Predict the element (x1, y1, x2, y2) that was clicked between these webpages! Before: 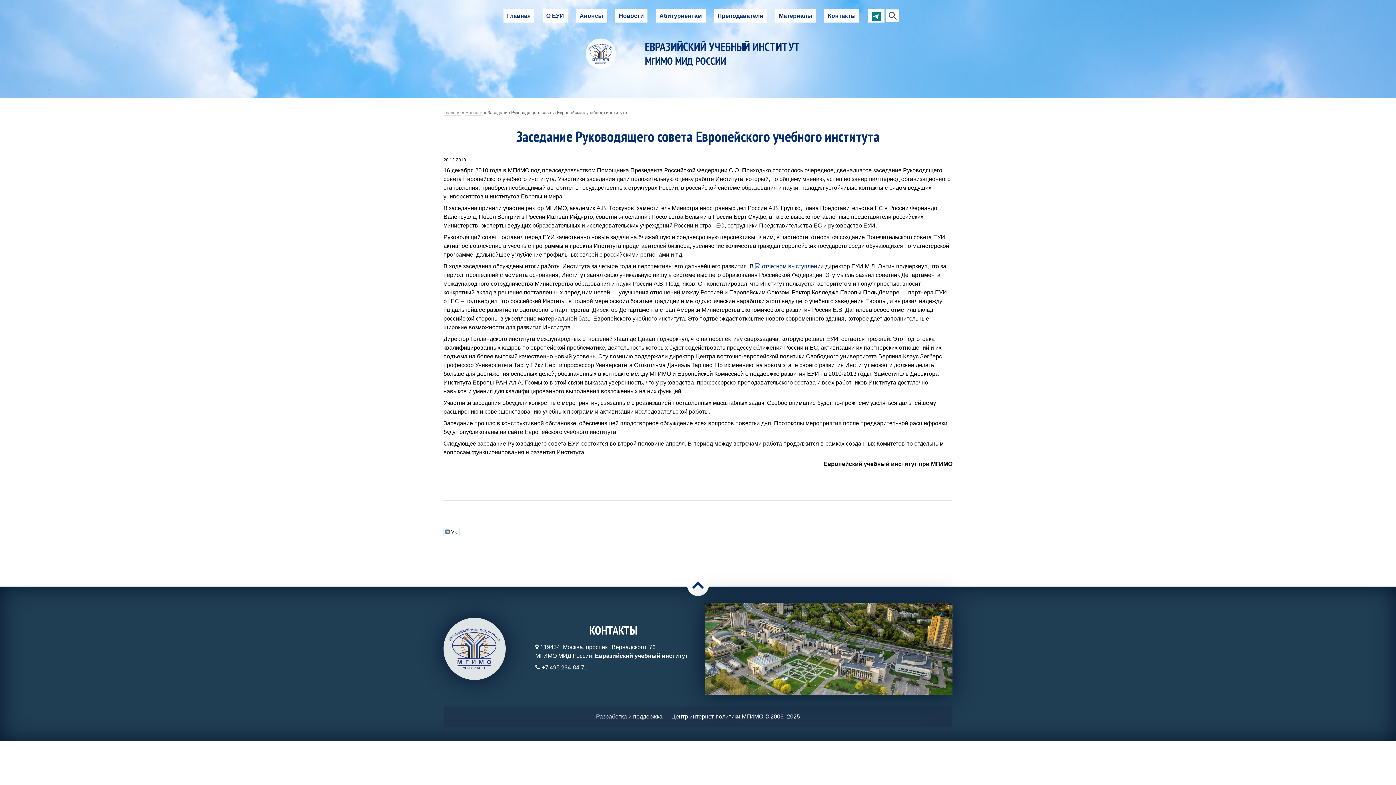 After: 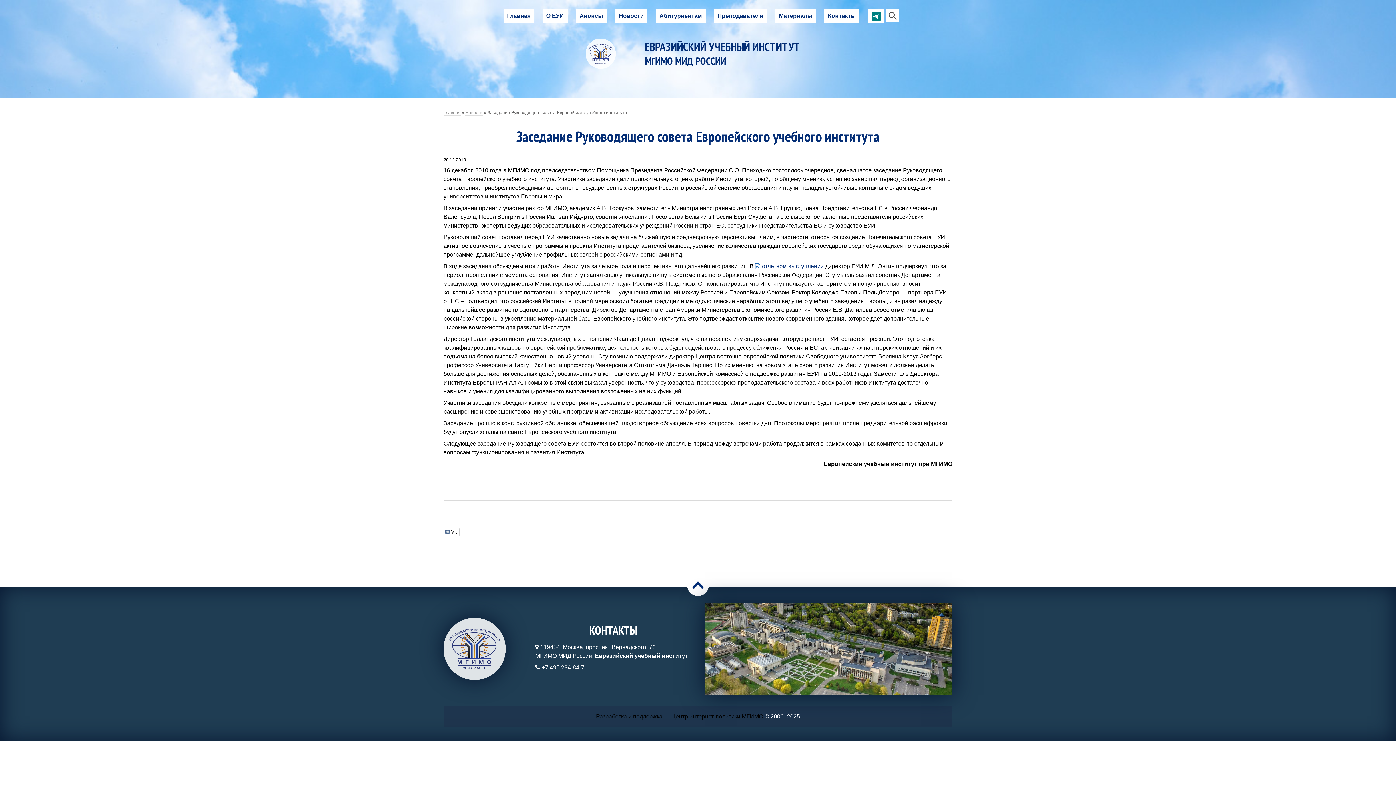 Action: bbox: (596, 713, 763, 719) label: Разработка и поддержка — Центр интернет-политики МГИМО